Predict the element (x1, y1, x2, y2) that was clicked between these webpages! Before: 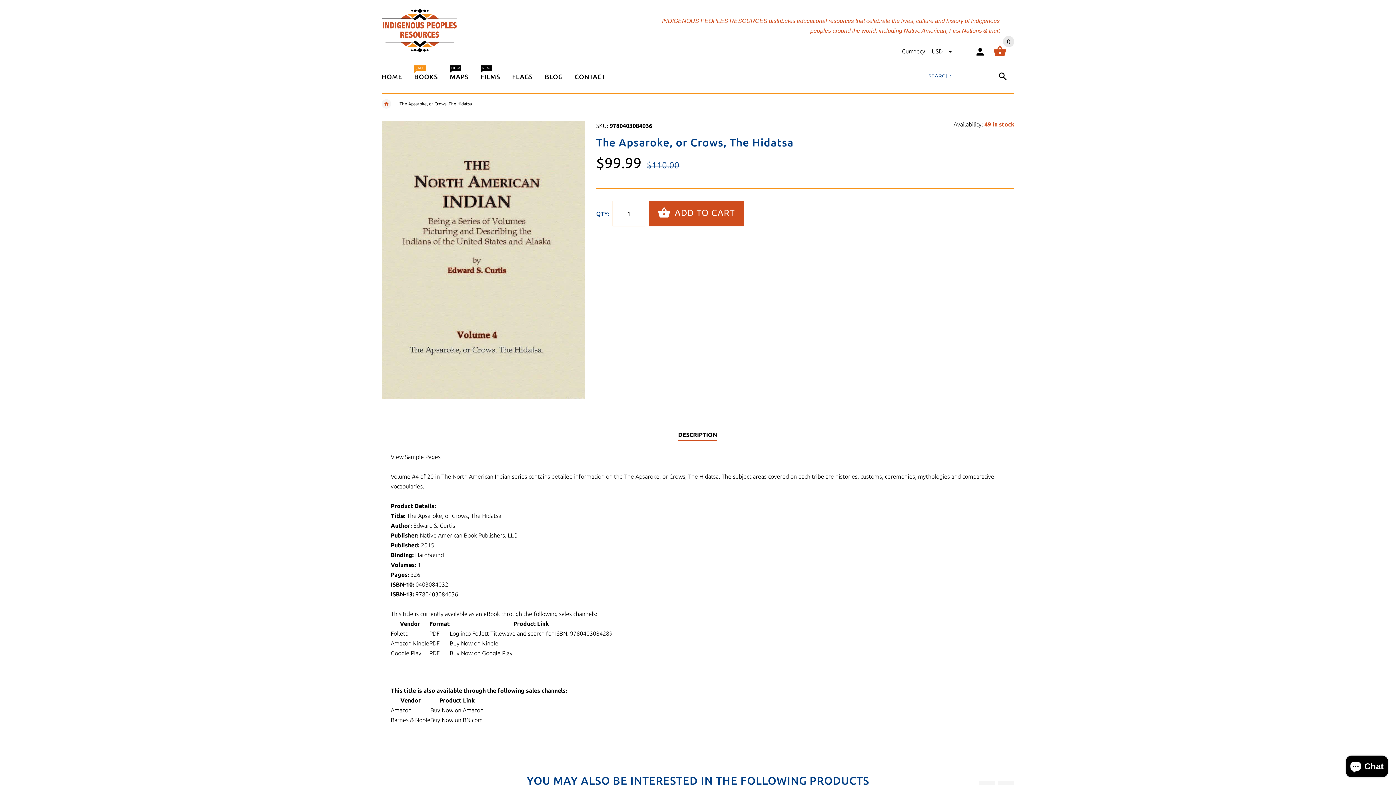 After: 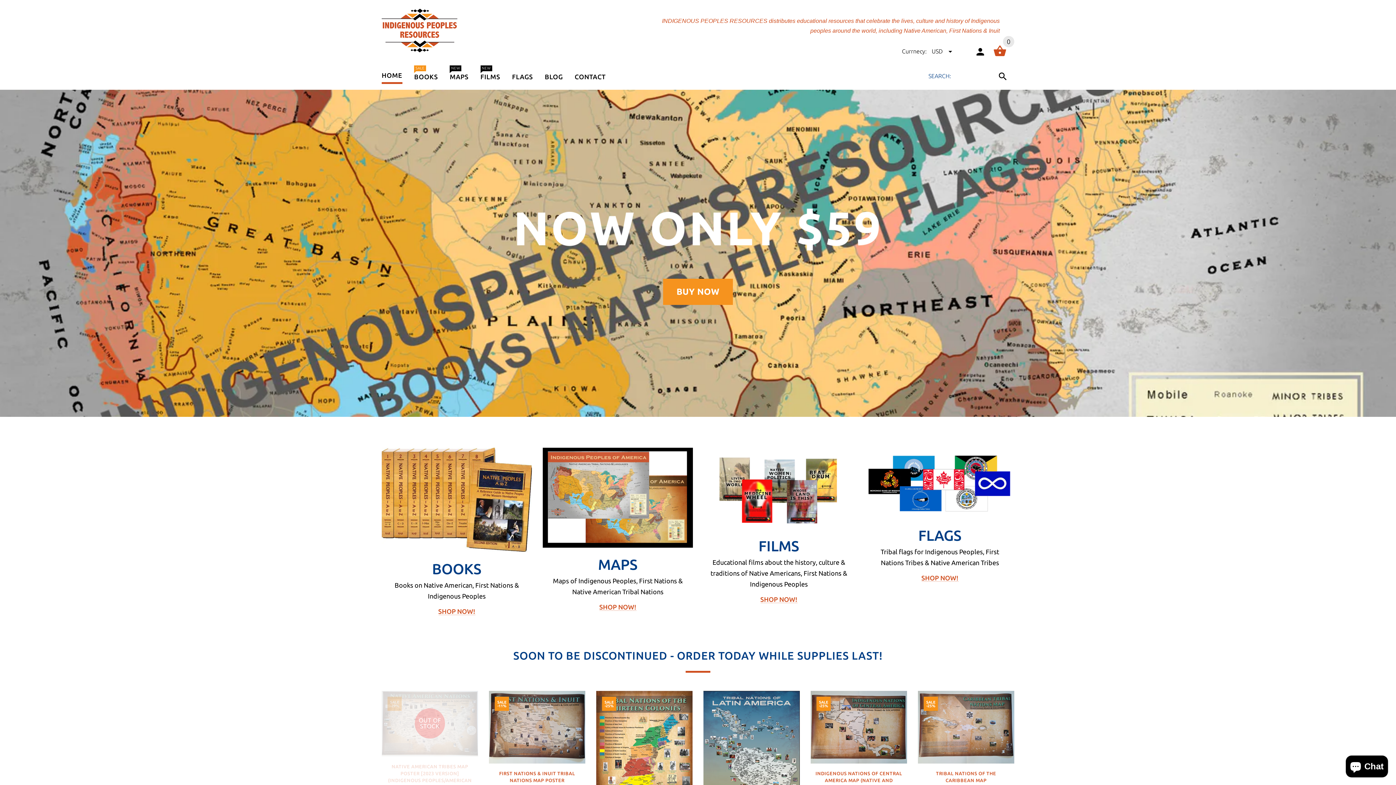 Action: bbox: (381, 8, 639, 52)